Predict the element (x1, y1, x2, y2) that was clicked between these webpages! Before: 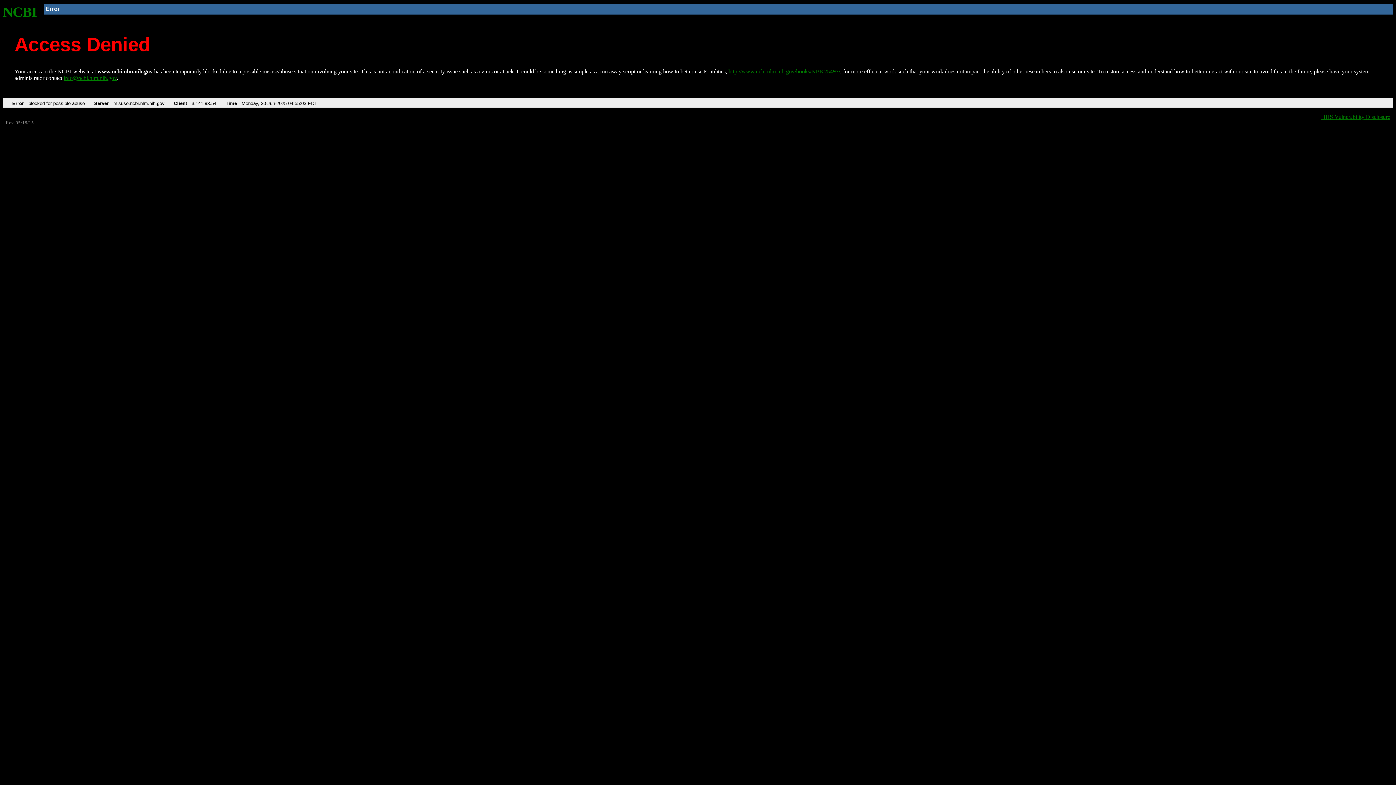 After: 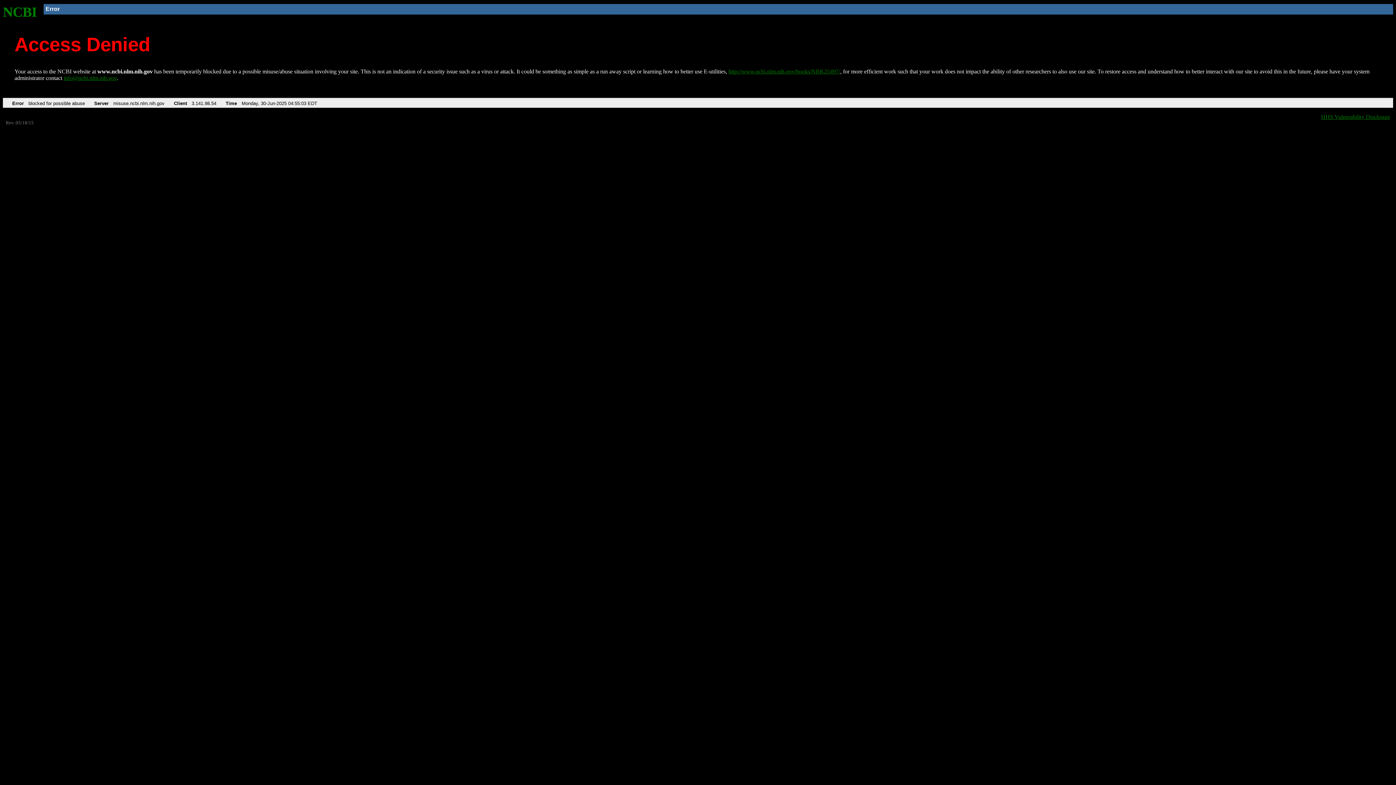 Action: bbox: (63, 75, 116, 81) label: info@ncbi.nlm.nih.gov